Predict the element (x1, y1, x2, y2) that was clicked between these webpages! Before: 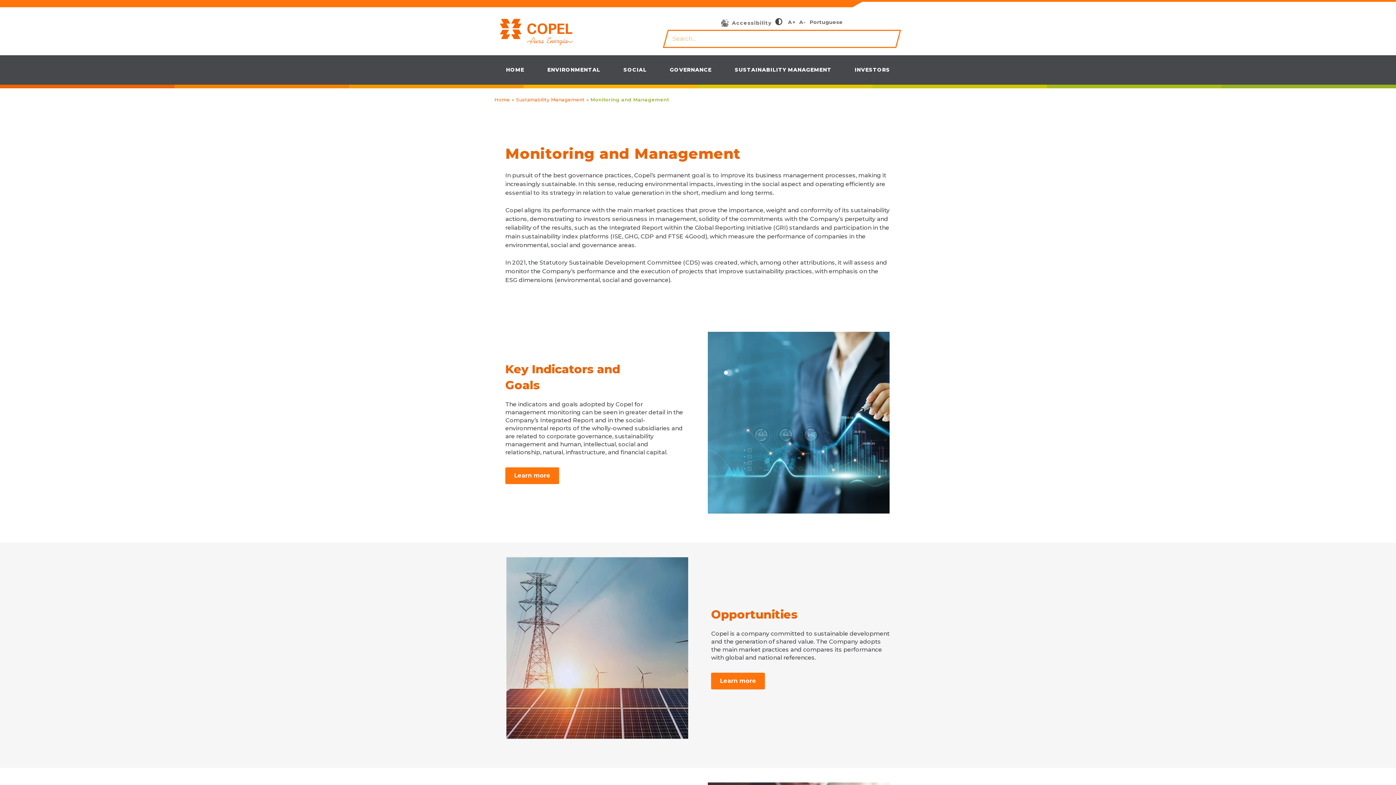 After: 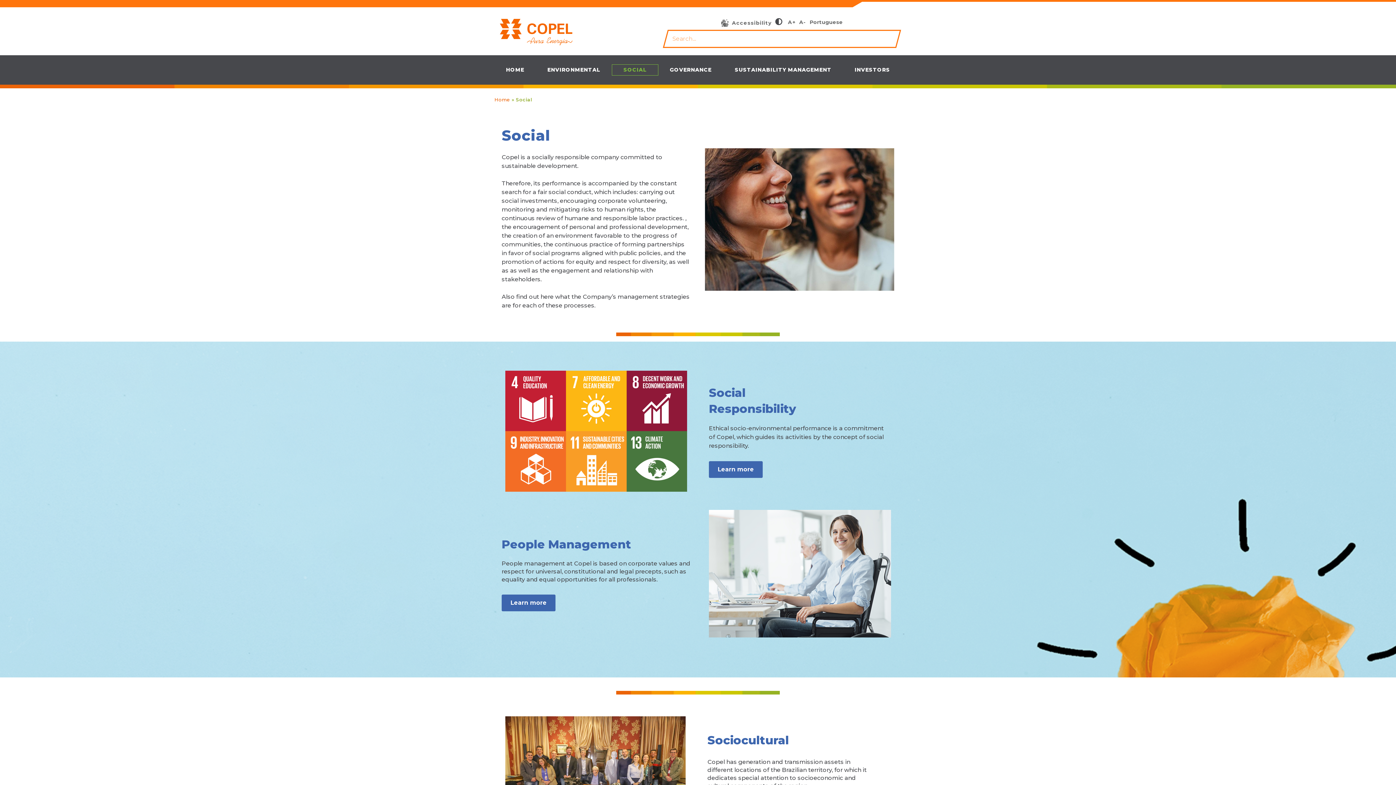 Action: label: SOCIAL bbox: (612, 64, 658, 75)